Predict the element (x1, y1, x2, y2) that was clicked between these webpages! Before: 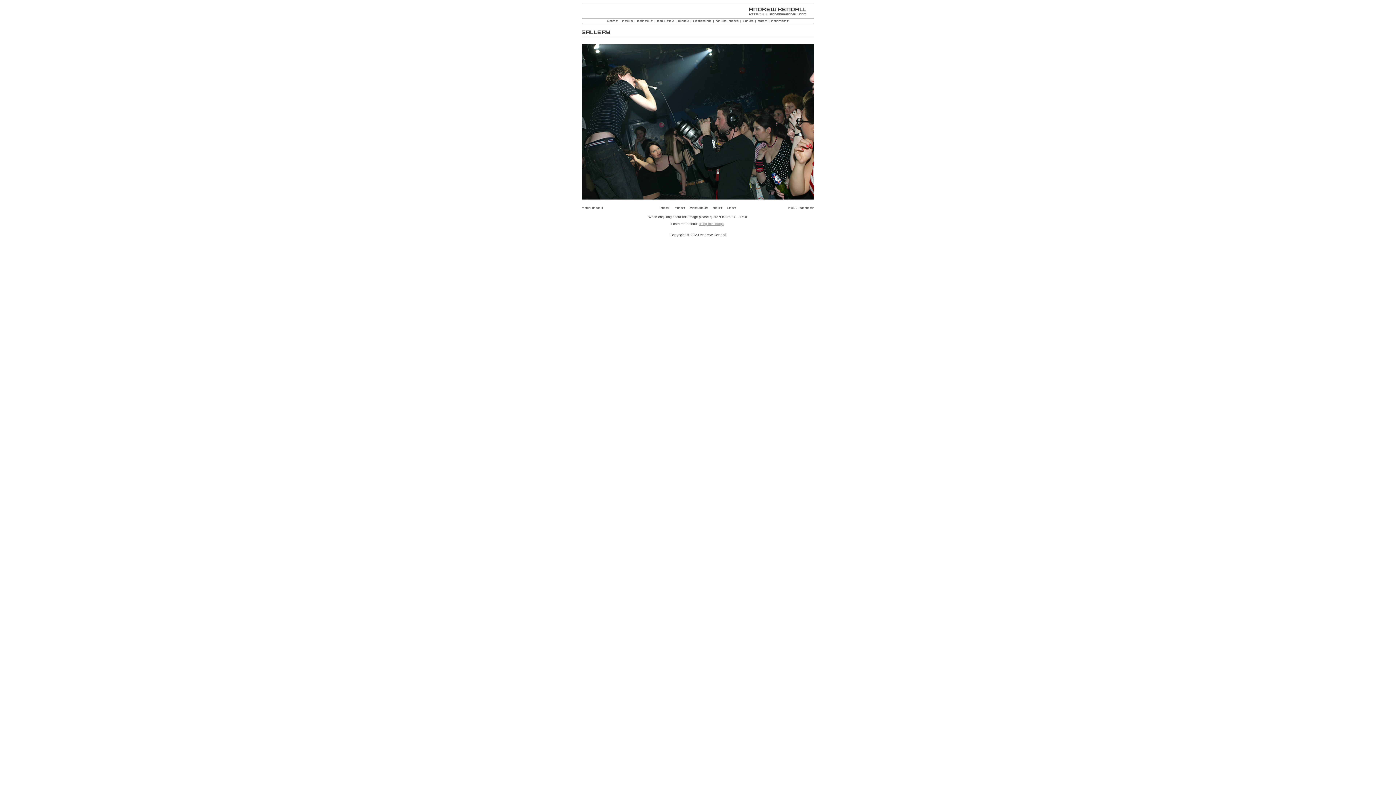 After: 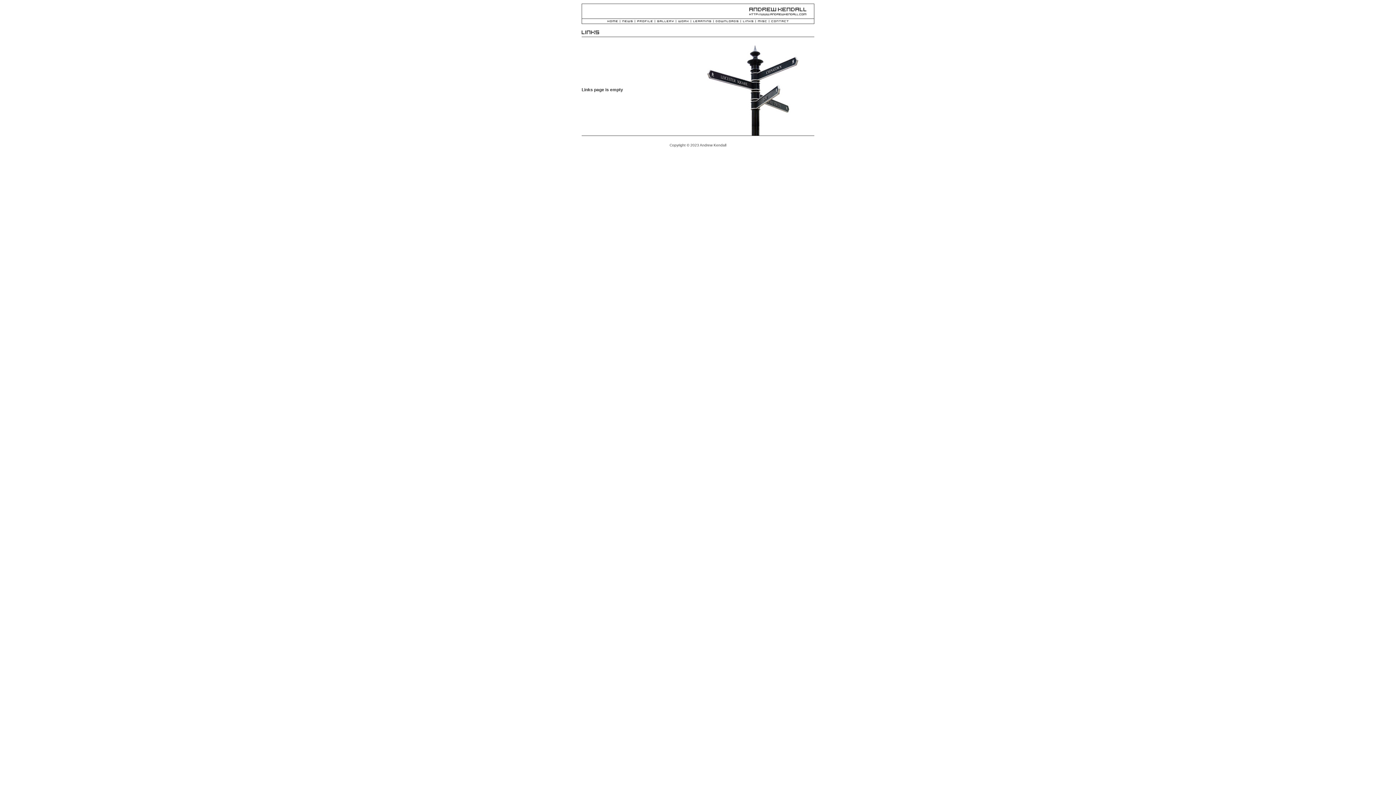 Action: bbox: (743, 18, 753, 24) label: Links